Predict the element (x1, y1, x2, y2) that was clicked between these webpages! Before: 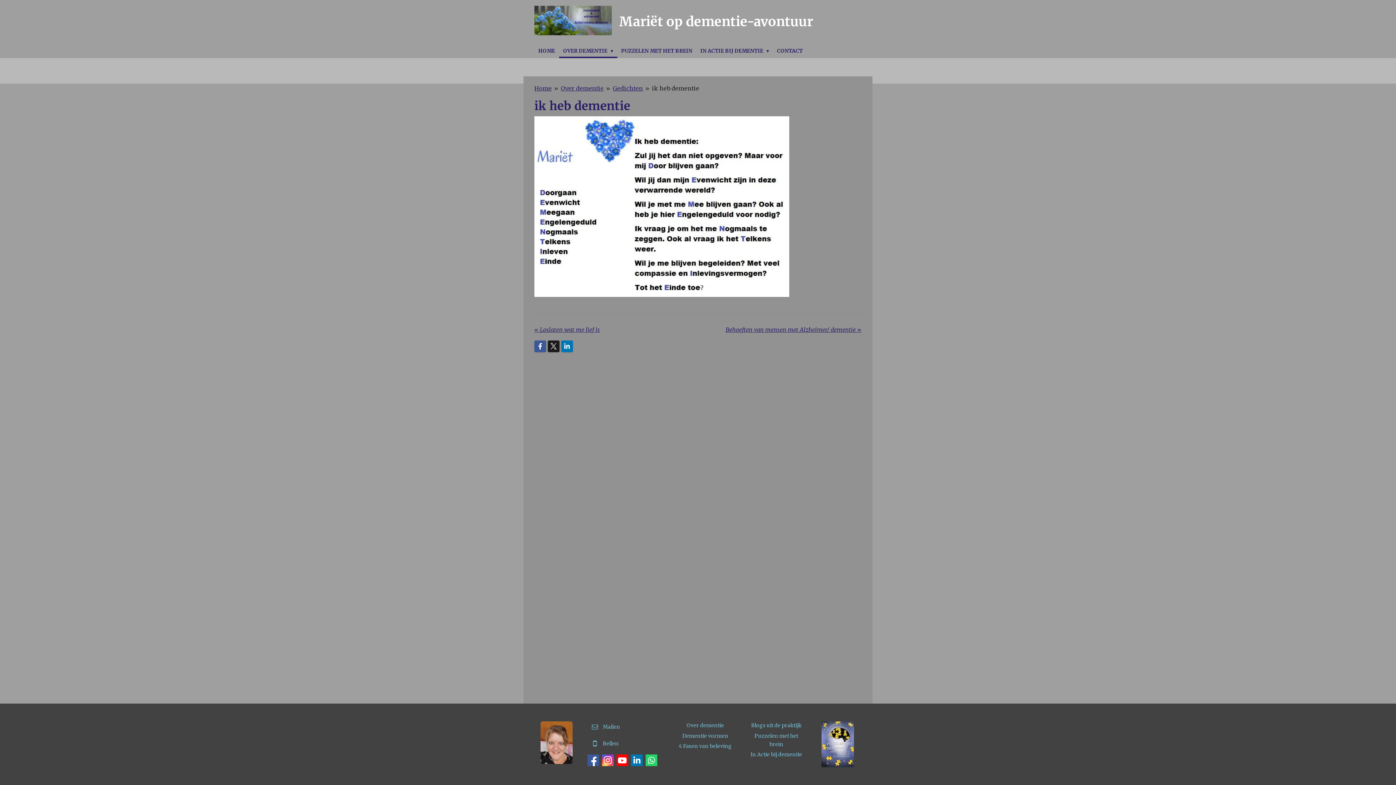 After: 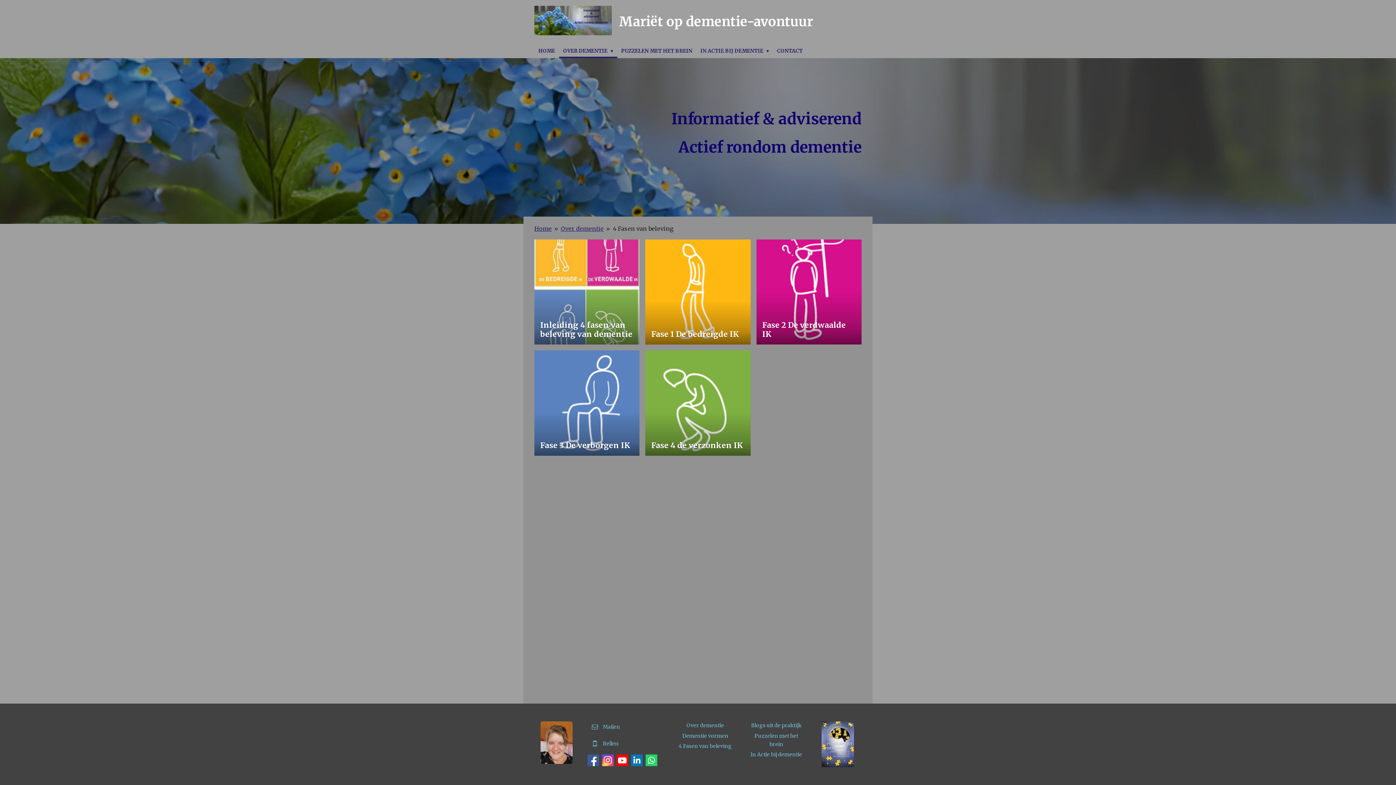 Action: bbox: (678, 743, 732, 749) label: 4 Fasen van beleving